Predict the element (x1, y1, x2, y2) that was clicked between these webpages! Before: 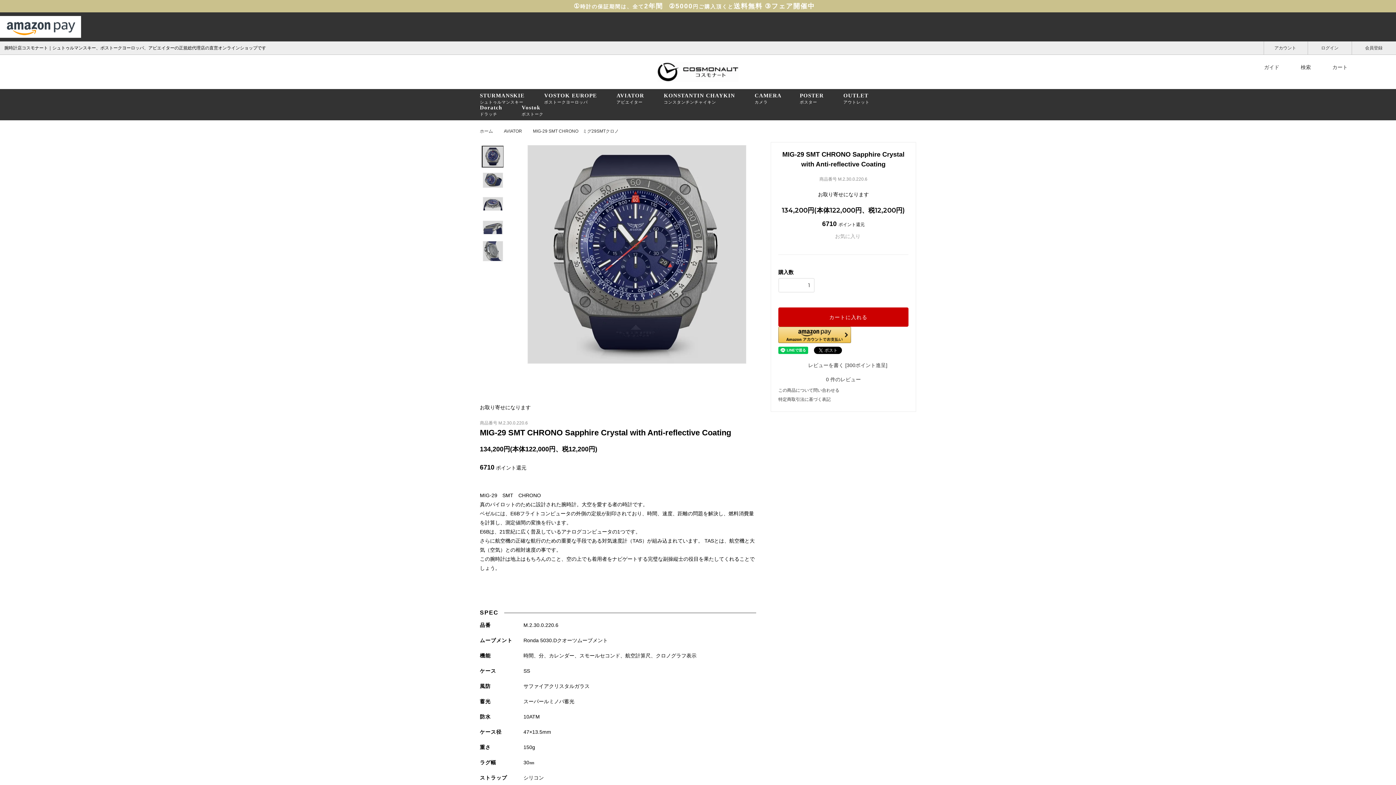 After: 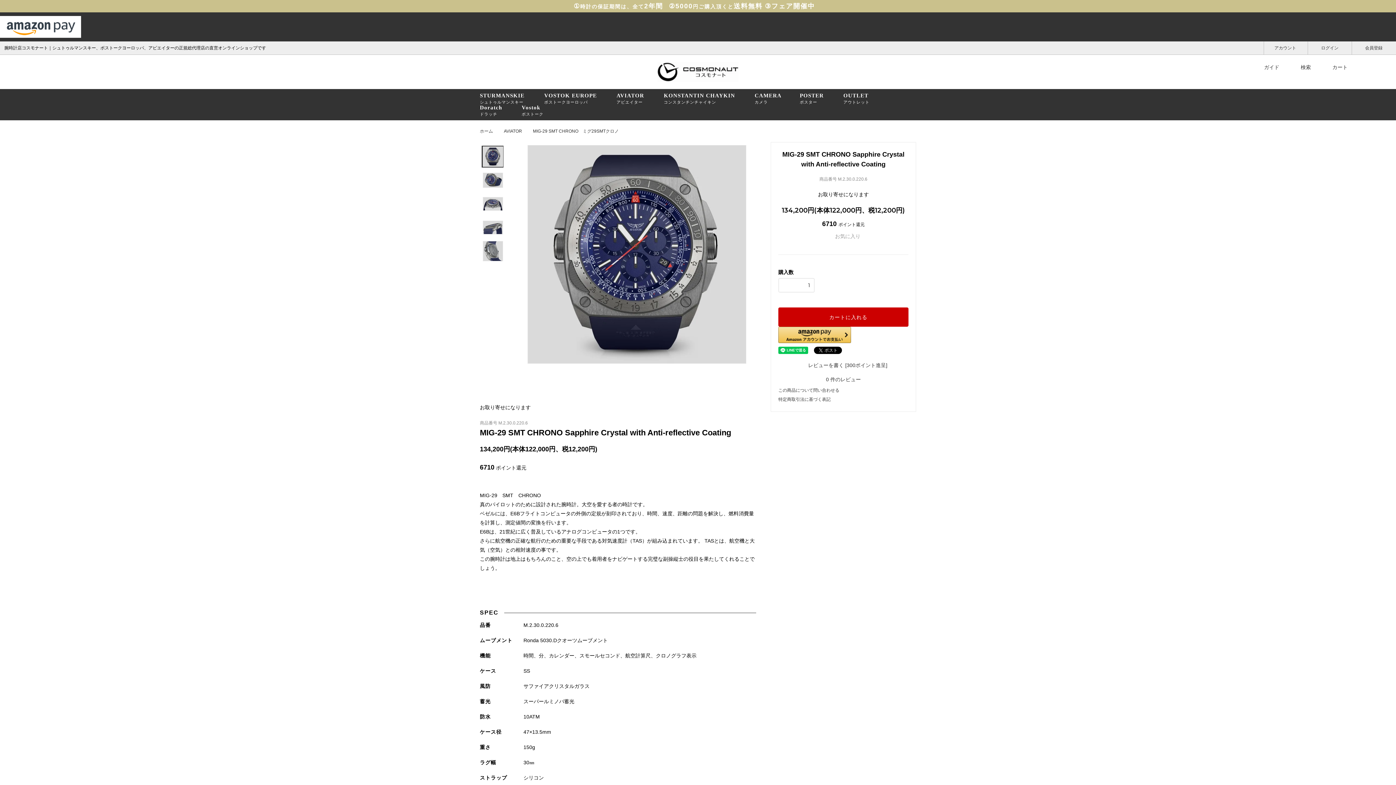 Action: bbox: (816, 285, 828, 296)